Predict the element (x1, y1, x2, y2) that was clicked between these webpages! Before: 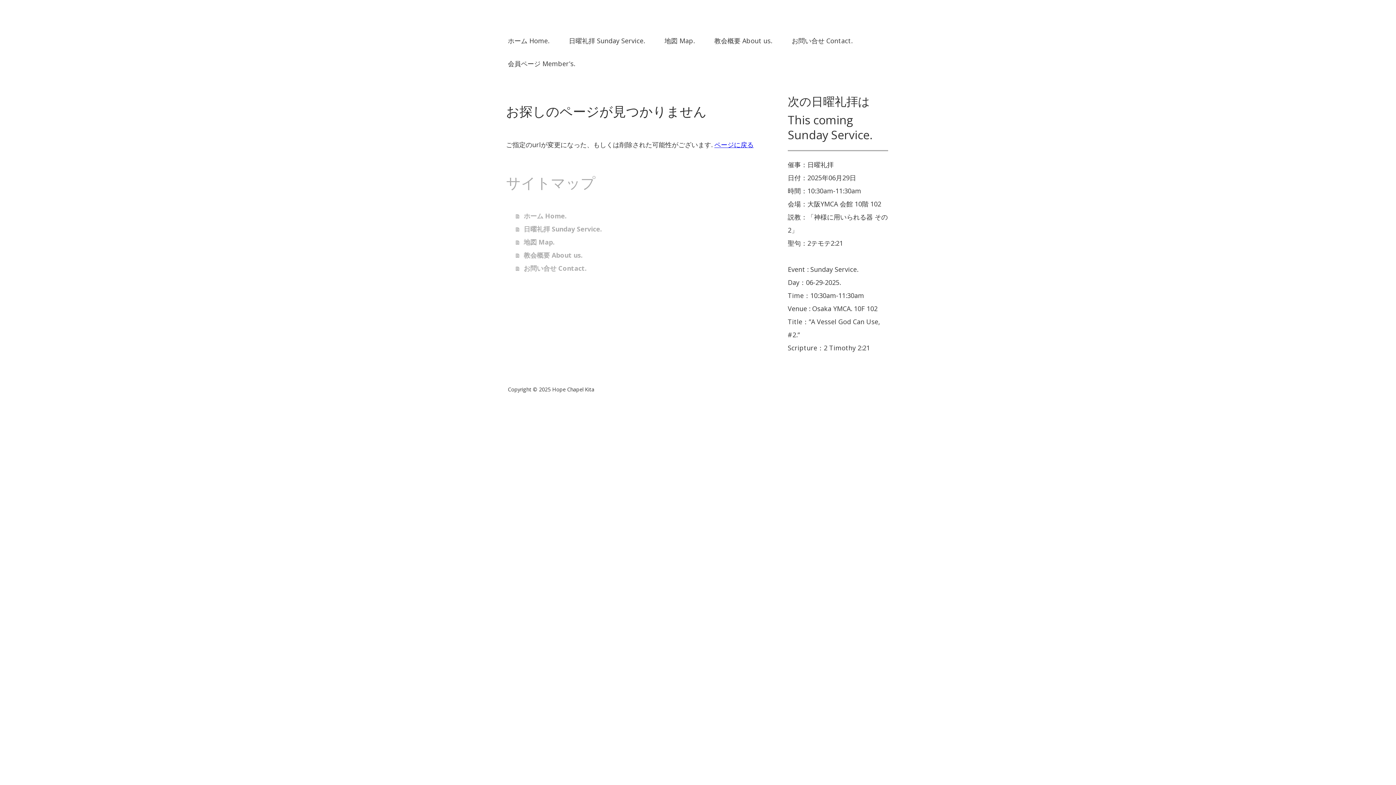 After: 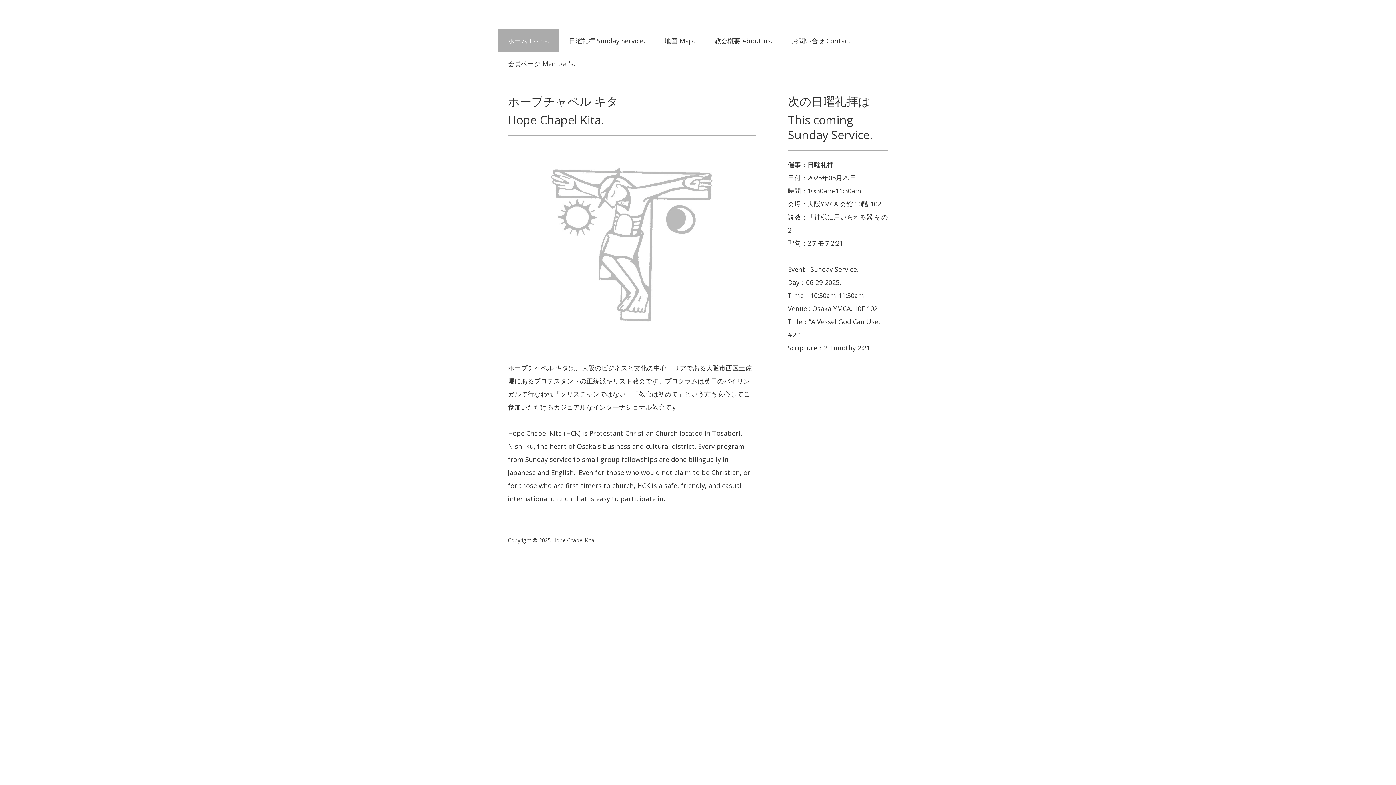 Action: label: ホーム Home. bbox: (498, 29, 559, 52)